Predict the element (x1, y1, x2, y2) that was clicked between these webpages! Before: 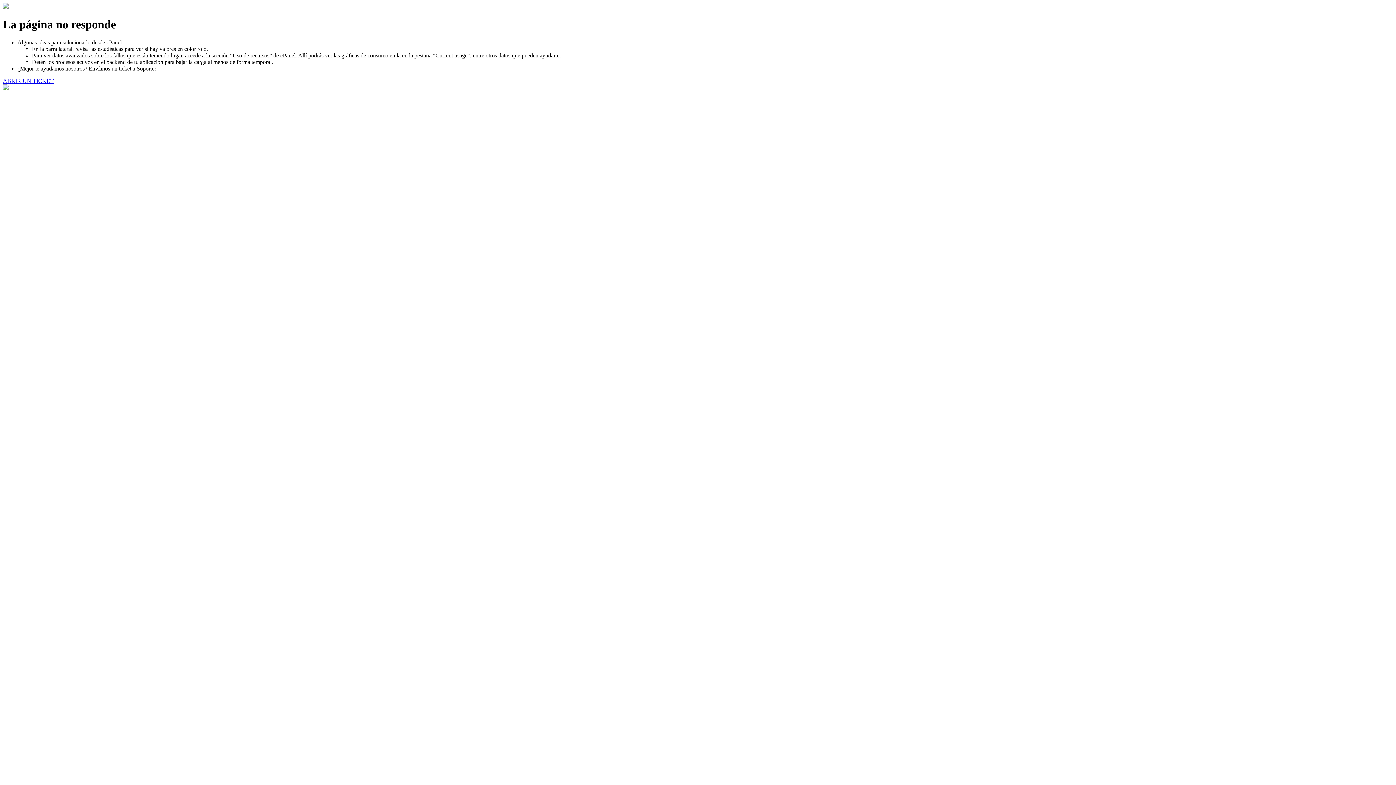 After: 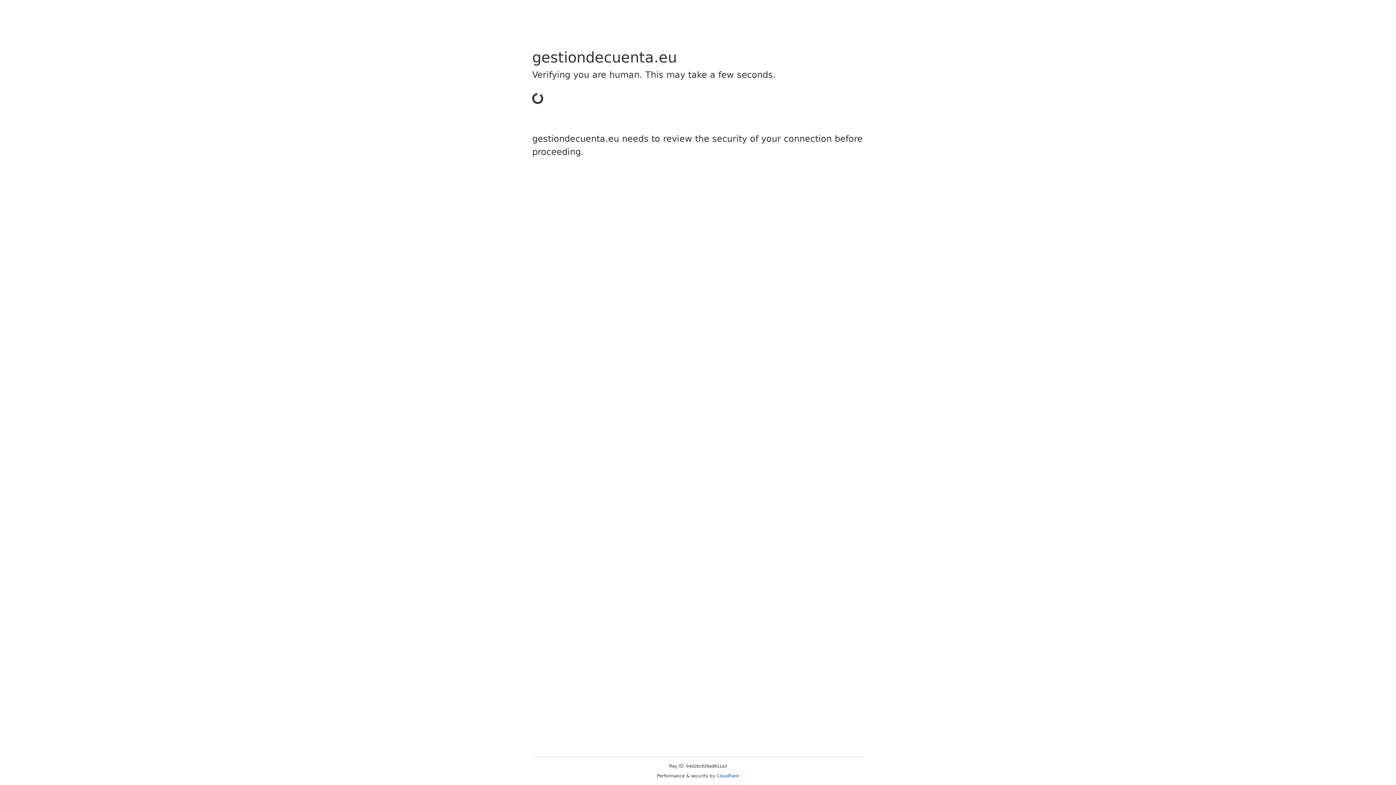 Action: bbox: (2, 77, 53, 83) label: ABRIR UN TICKET